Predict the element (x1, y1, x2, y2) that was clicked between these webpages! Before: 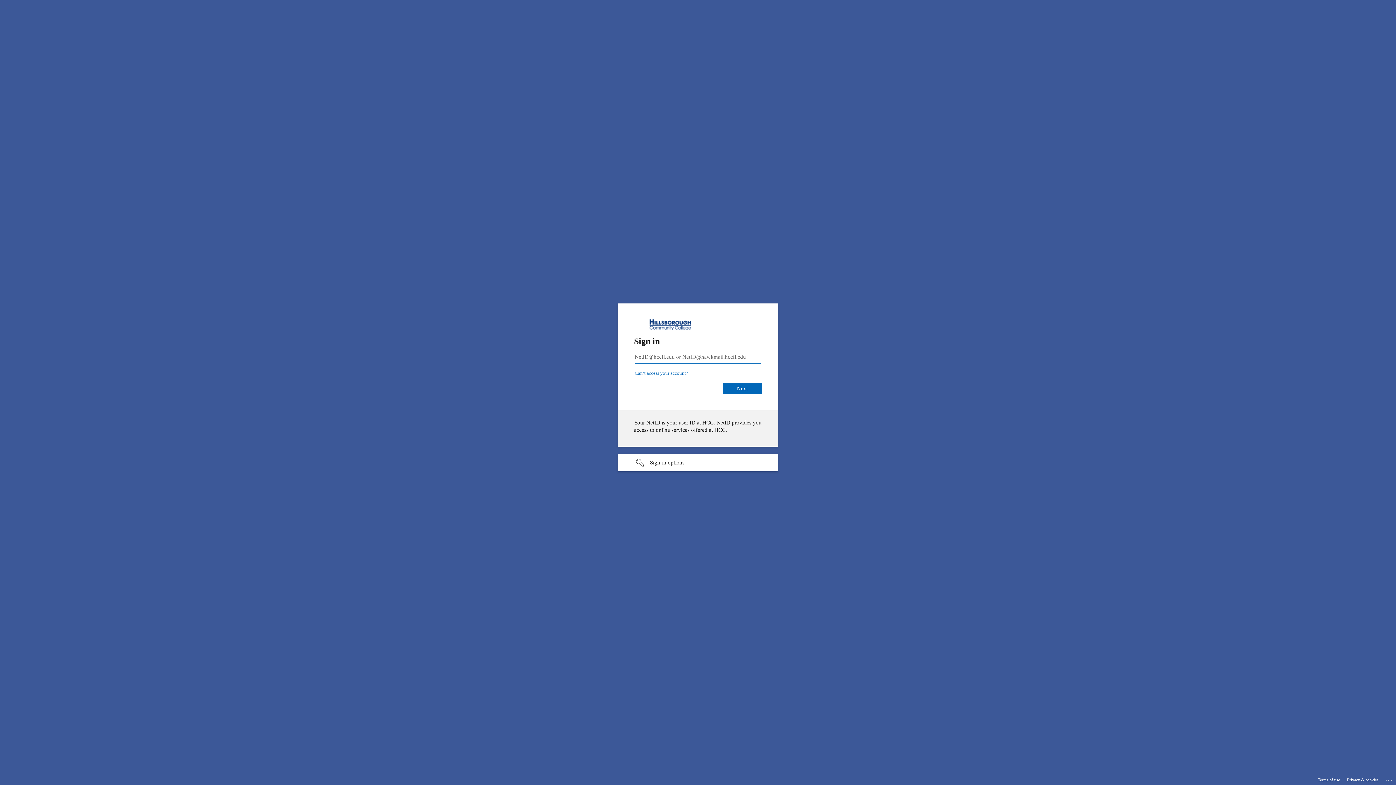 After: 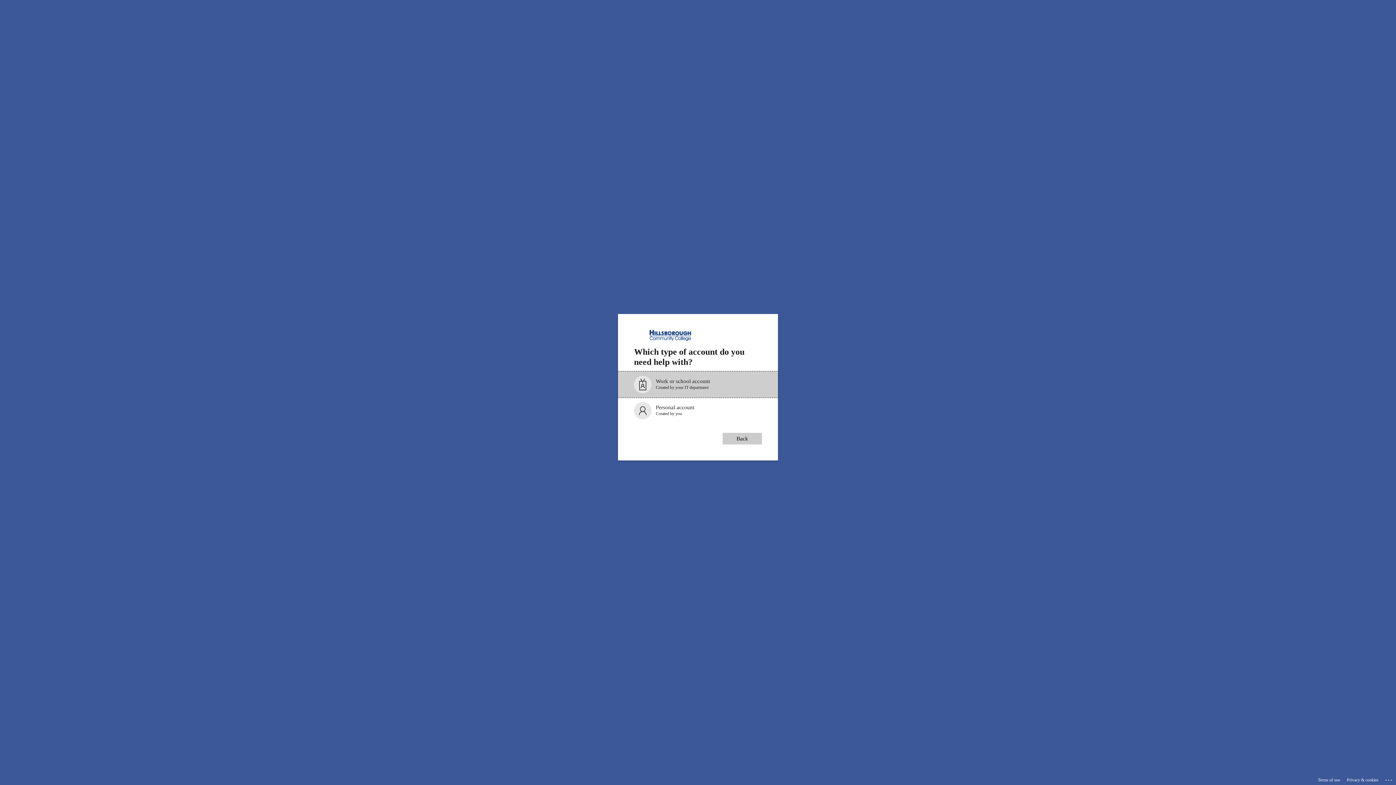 Action: label: Can’t access your account? bbox: (634, 370, 688, 376)